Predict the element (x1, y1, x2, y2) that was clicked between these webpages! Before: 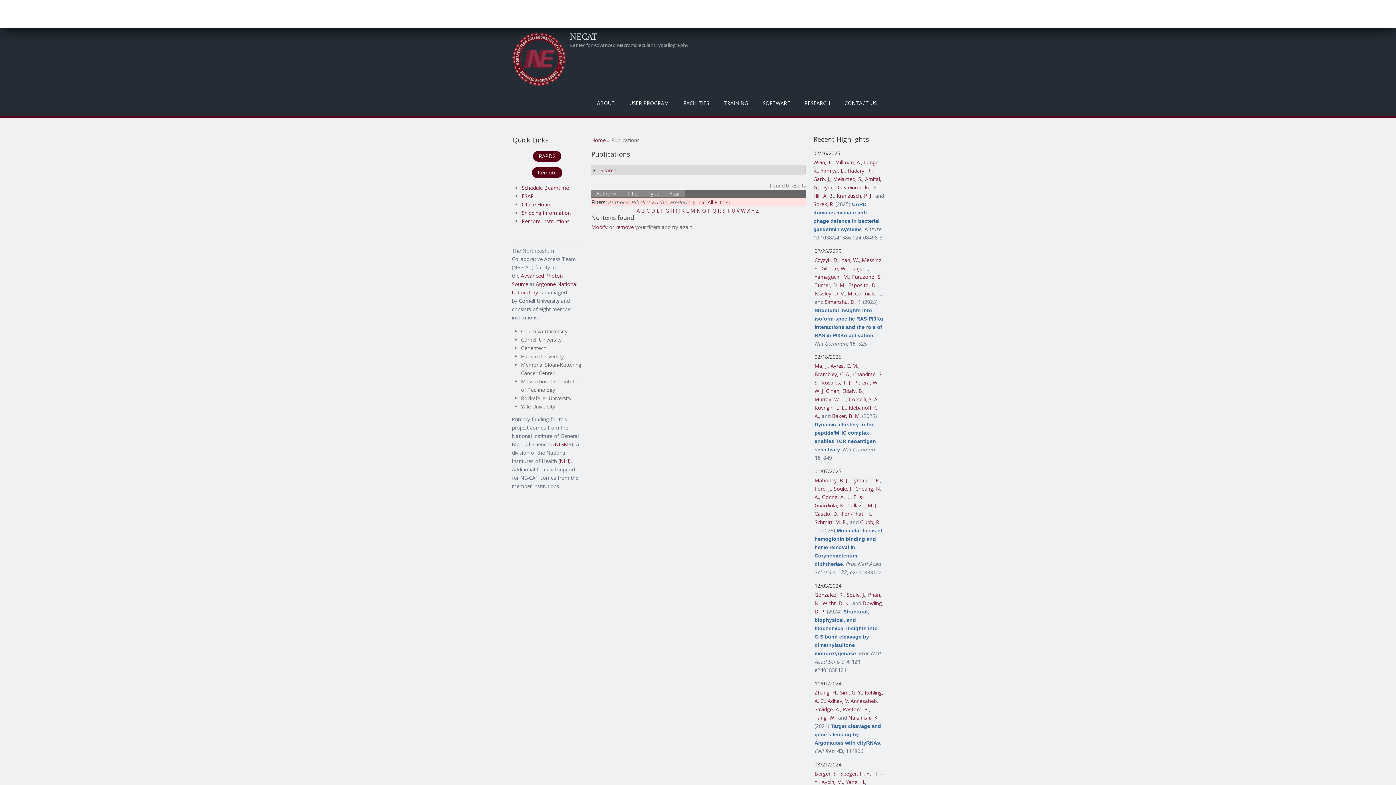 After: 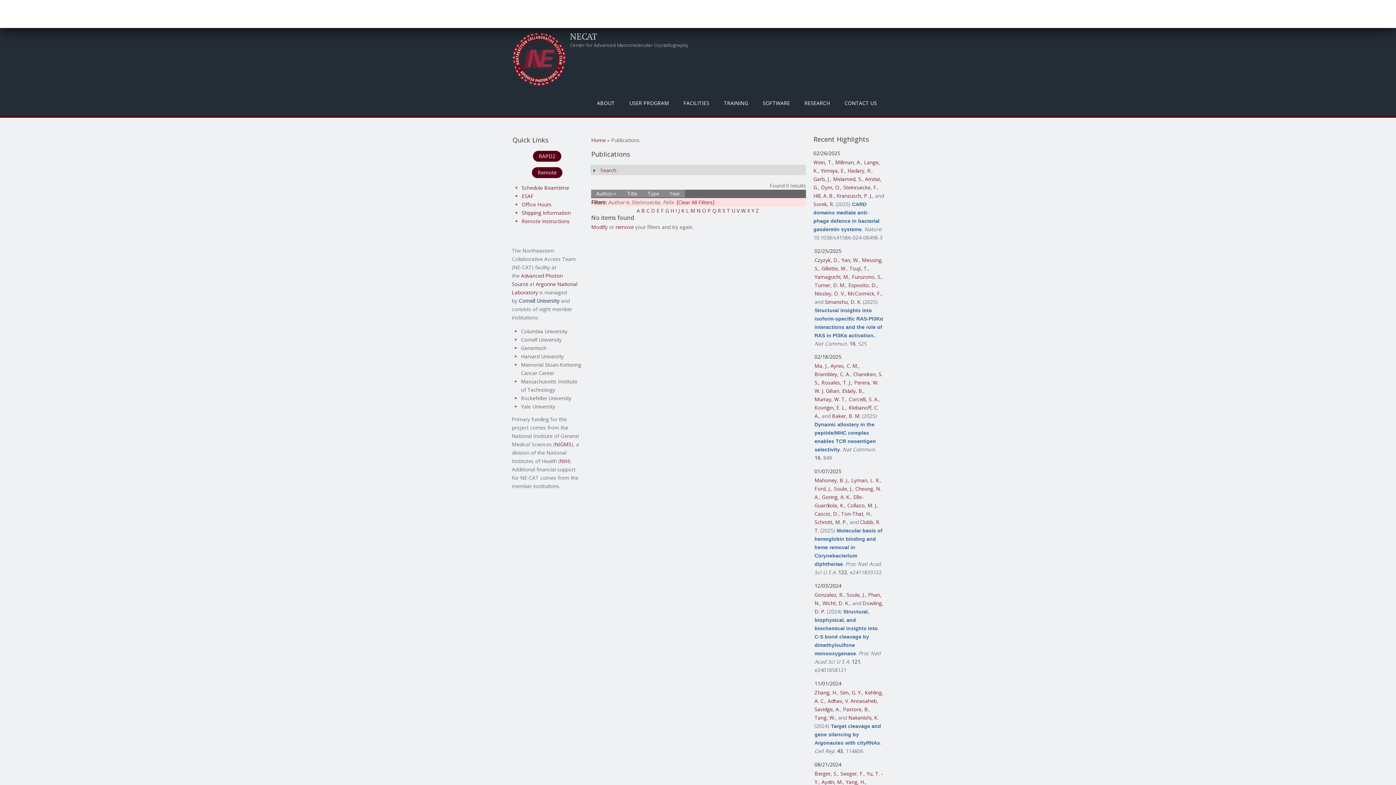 Action: label: Steinruecke, F. bbox: (843, 183, 877, 190)